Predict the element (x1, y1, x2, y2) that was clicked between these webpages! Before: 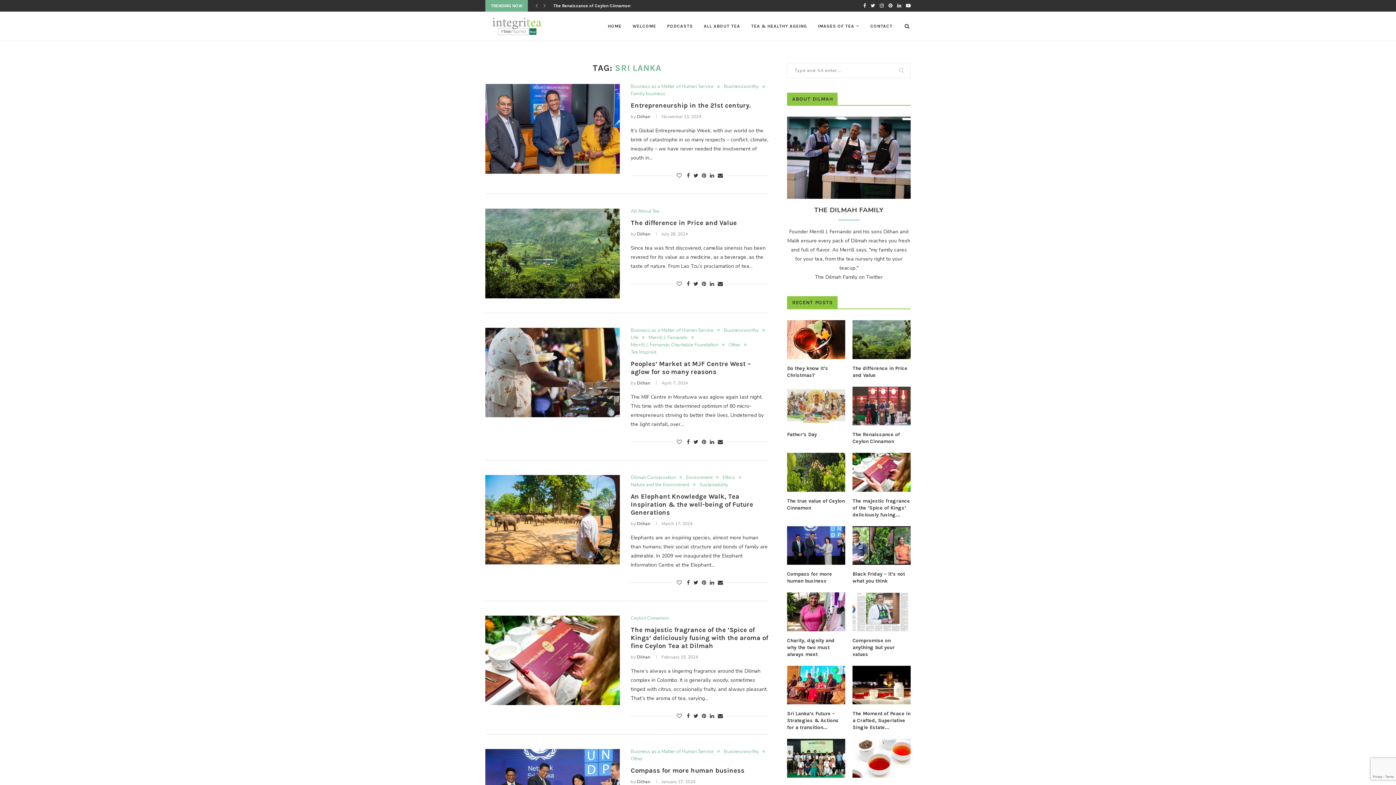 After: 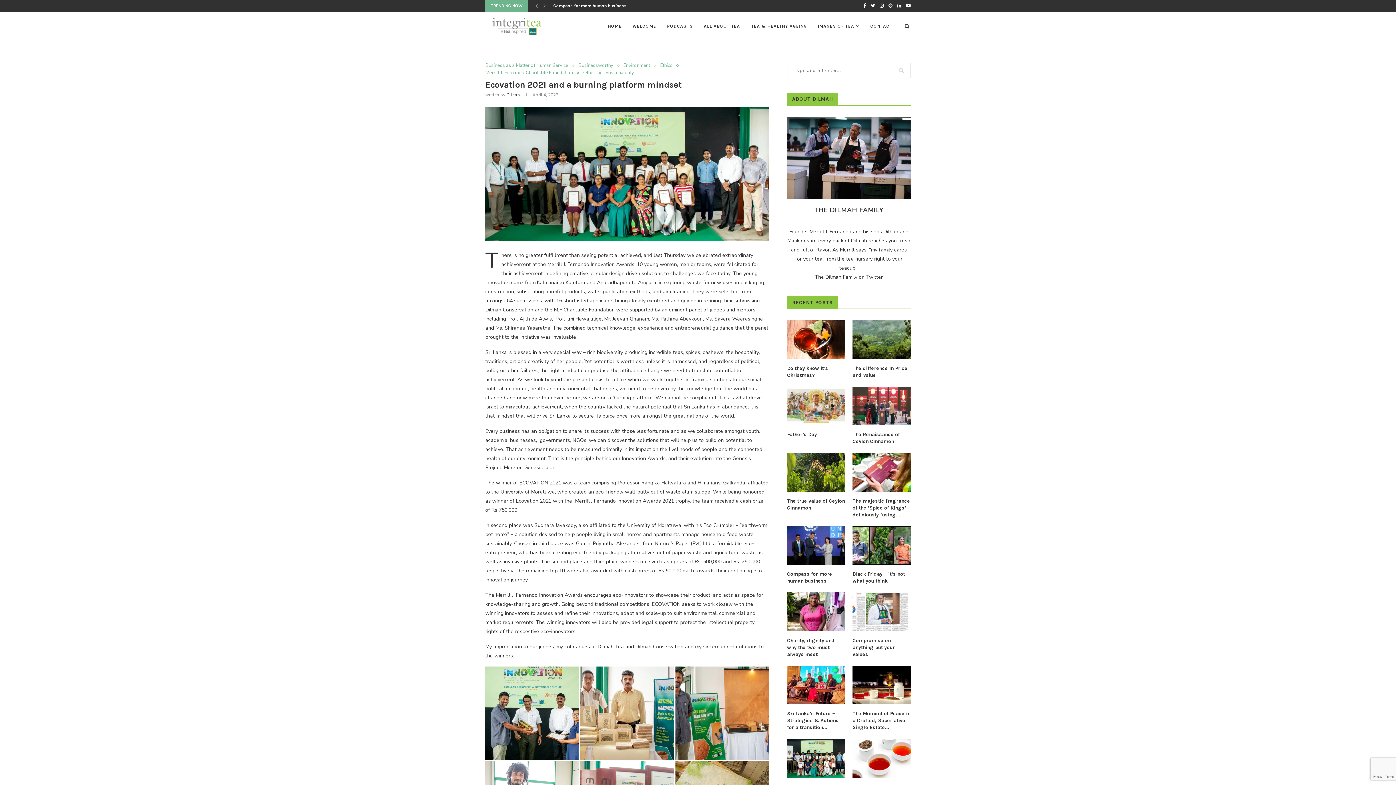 Action: bbox: (787, 739, 845, 778)